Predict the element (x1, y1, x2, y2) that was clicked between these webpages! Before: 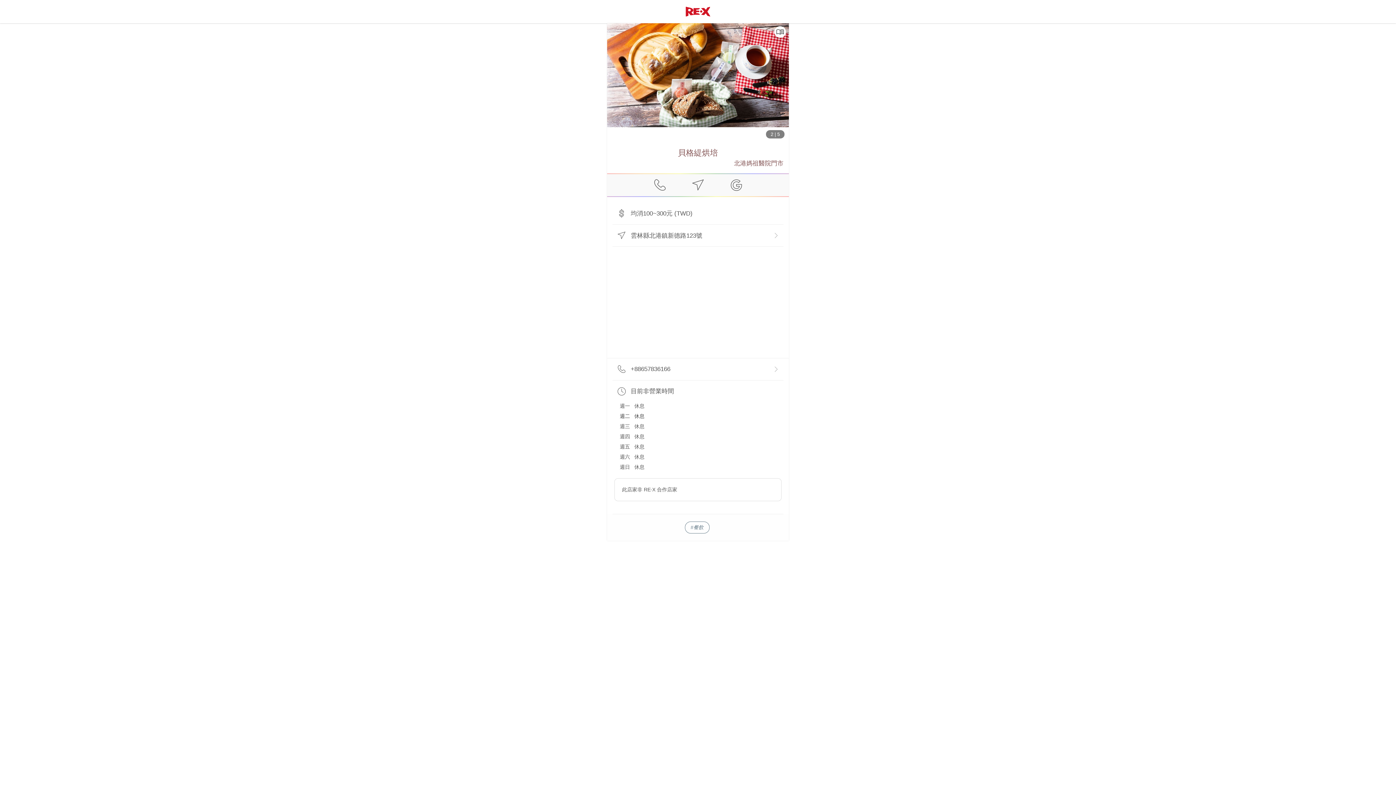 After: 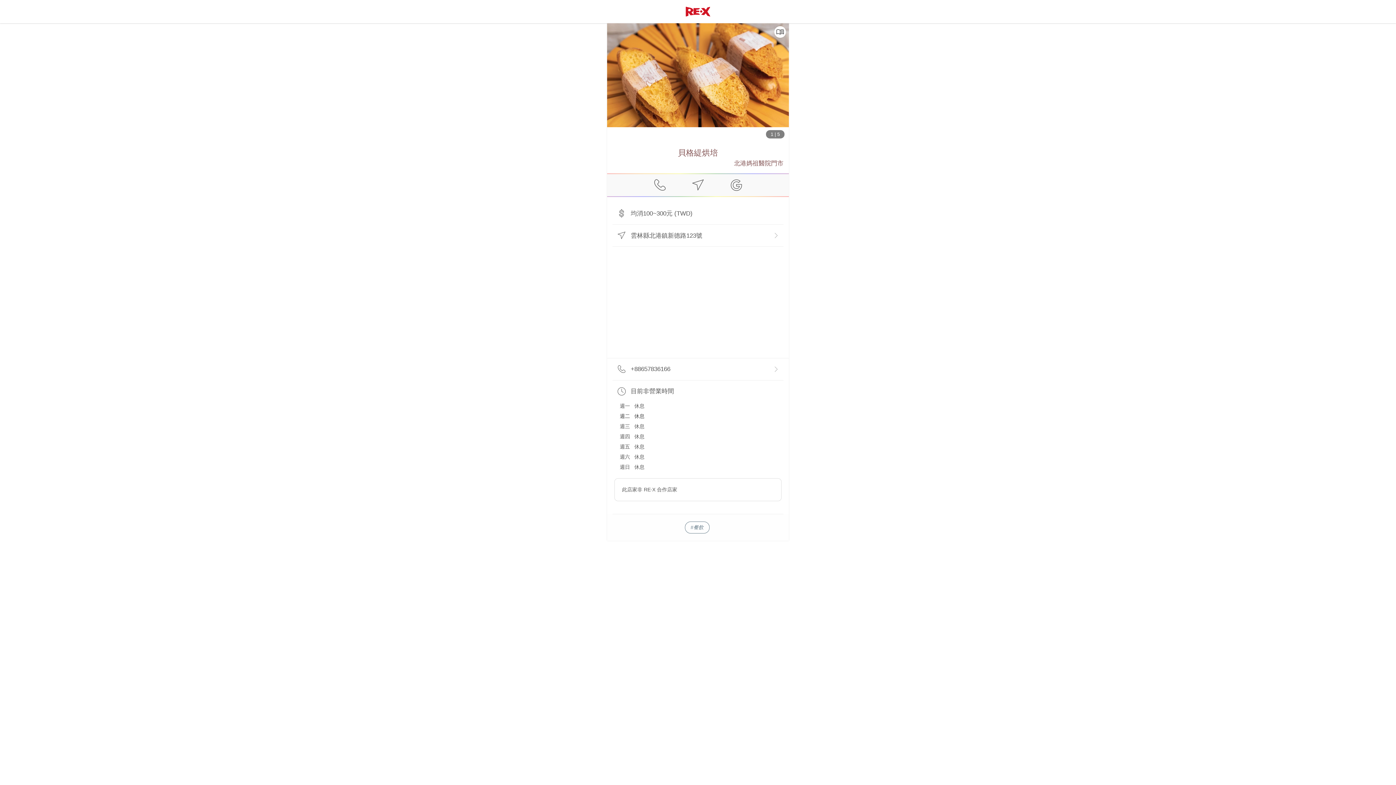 Action: bbox: (690, 177, 706, 193)